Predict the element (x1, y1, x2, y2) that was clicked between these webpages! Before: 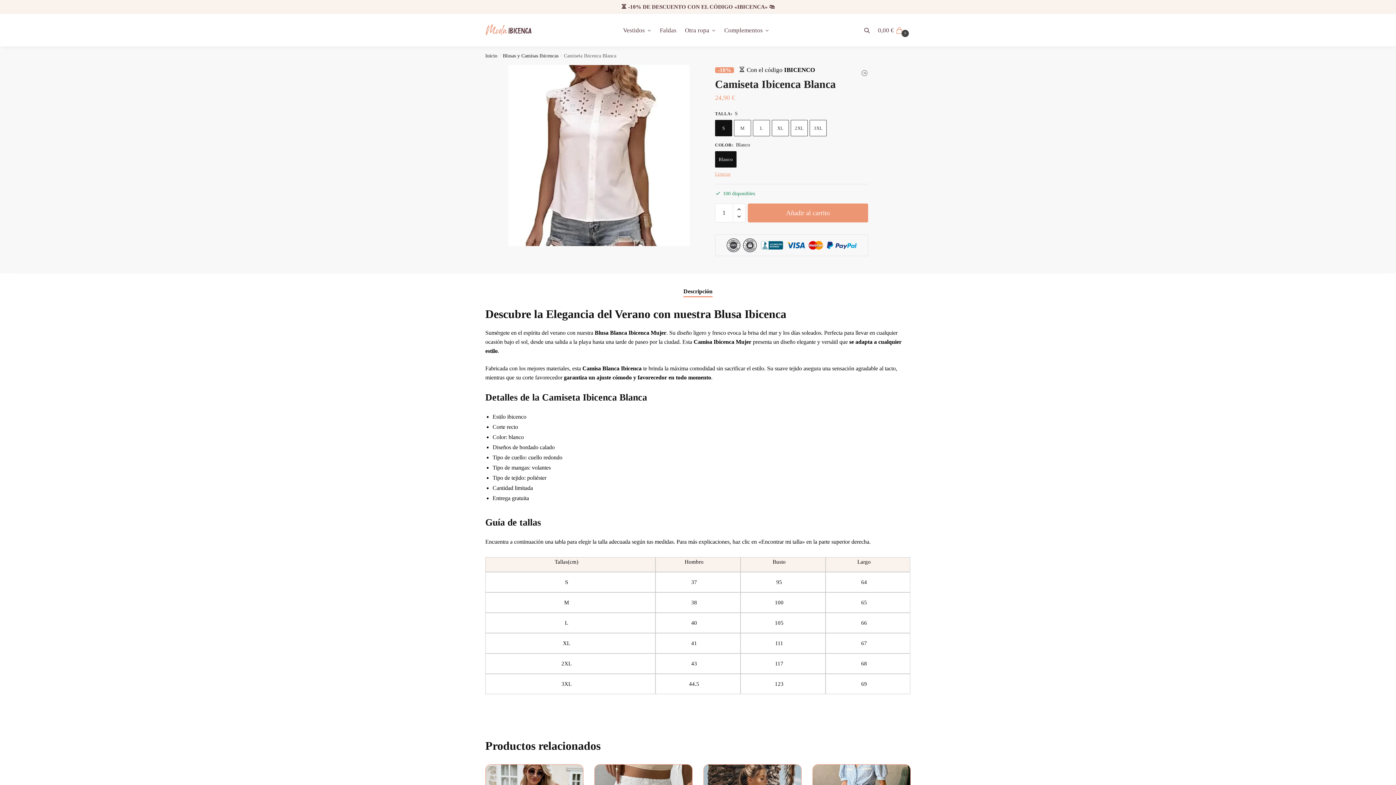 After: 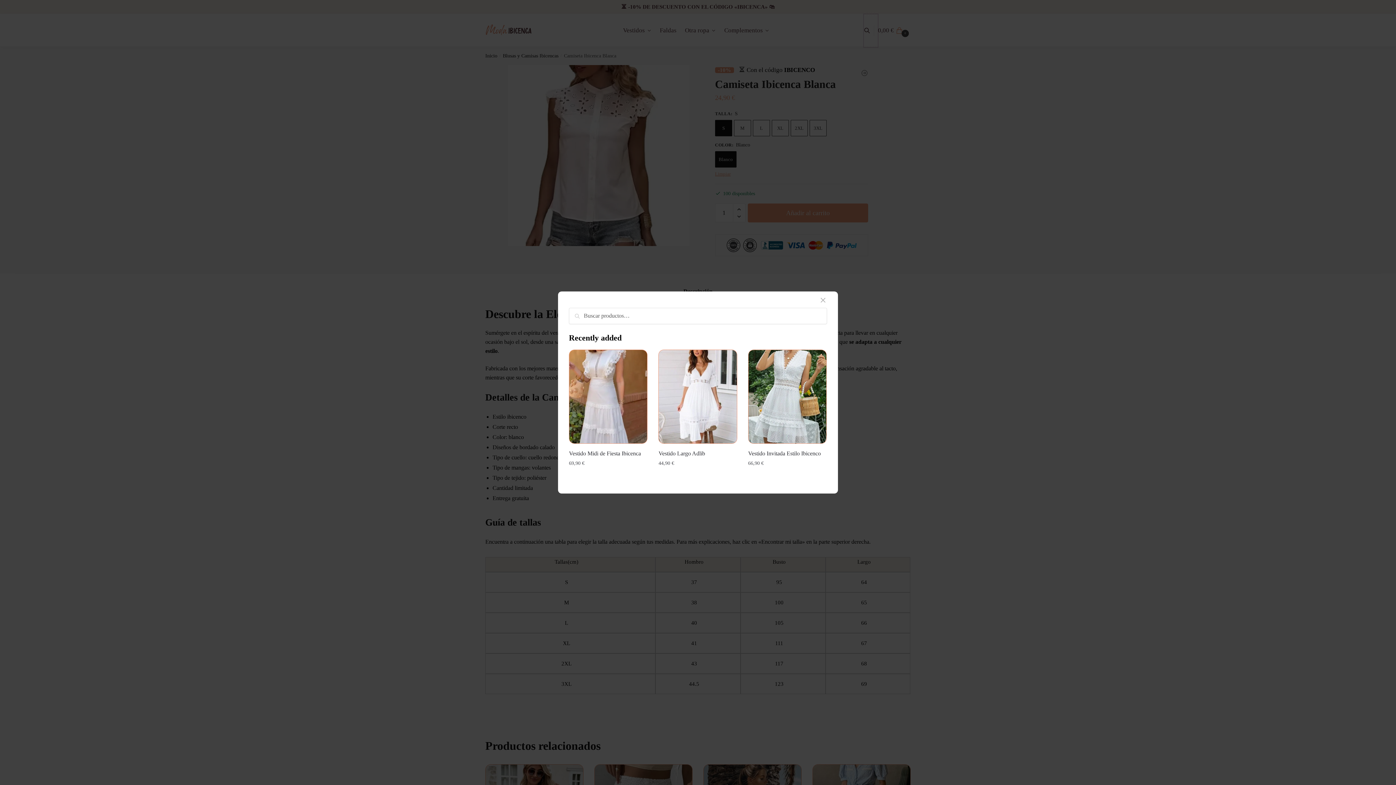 Action: bbox: (864, 14, 878, 47)